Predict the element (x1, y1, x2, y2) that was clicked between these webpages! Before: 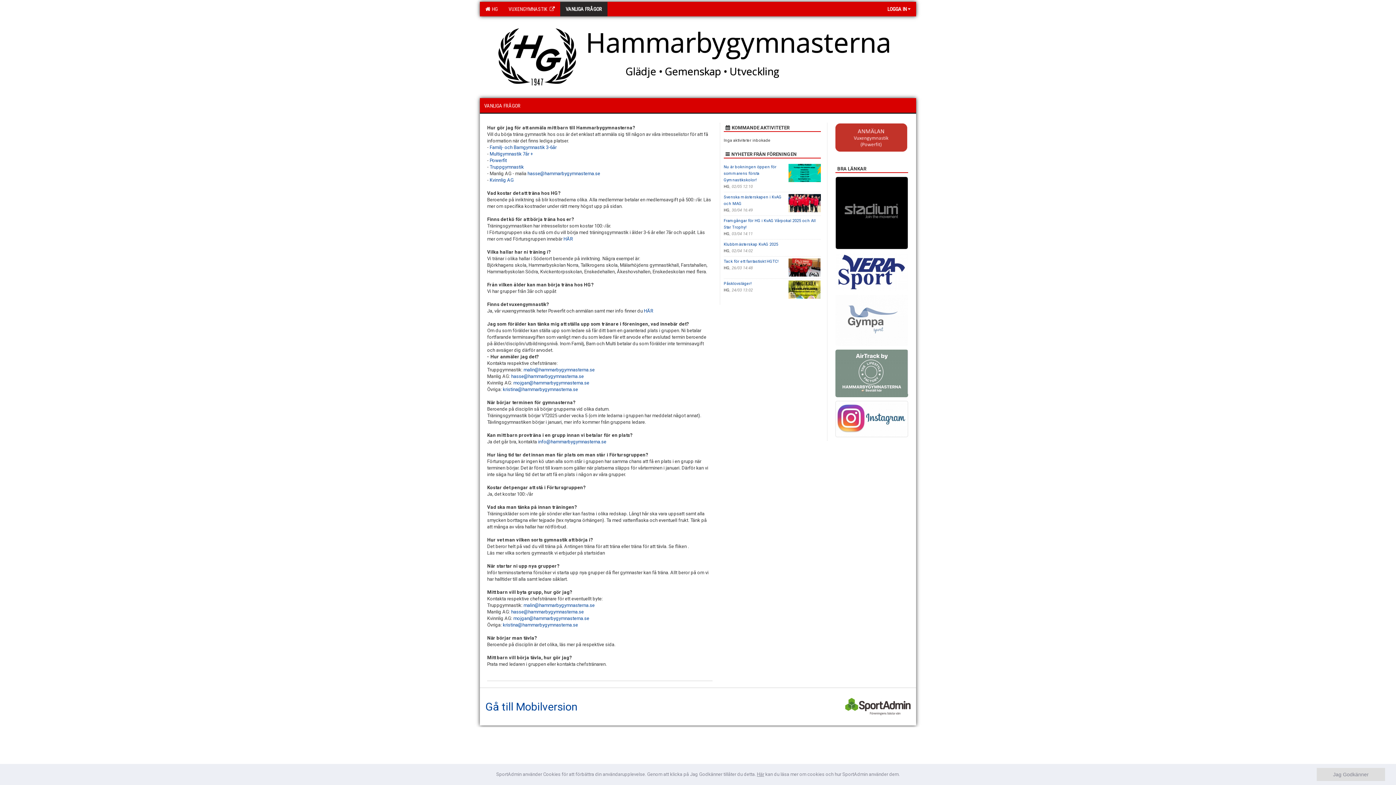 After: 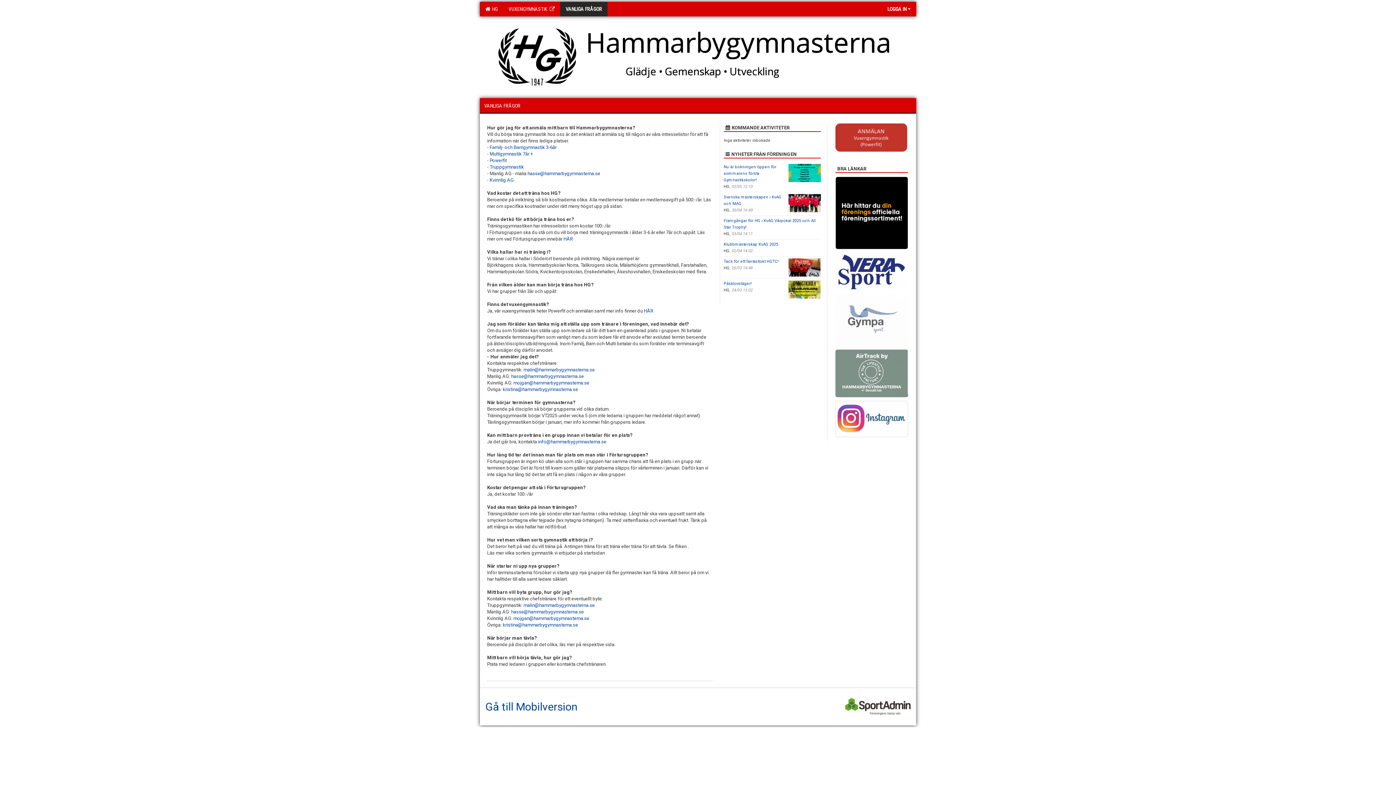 Action: label: Jag Godkänner bbox: (1317, 768, 1385, 781)